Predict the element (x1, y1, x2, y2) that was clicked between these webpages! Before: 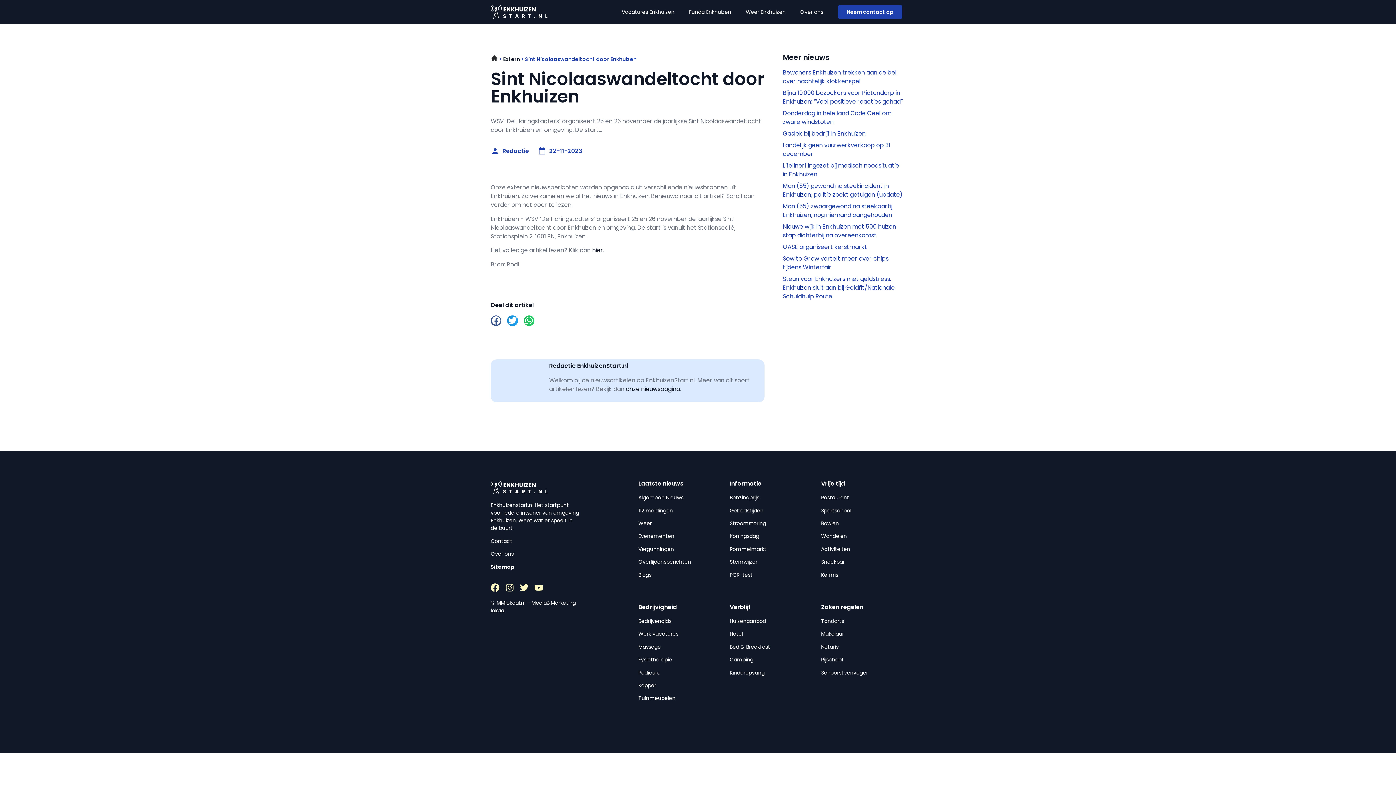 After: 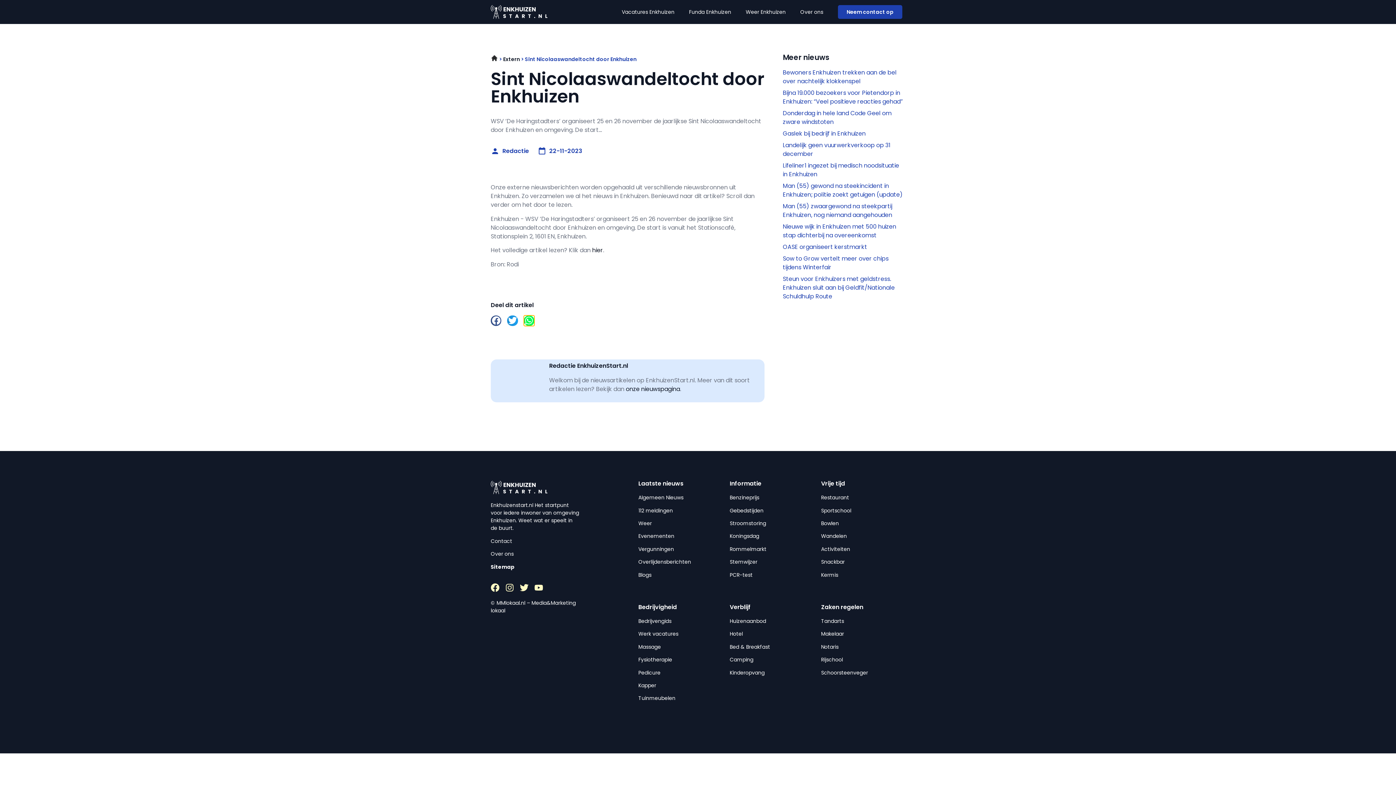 Action: bbox: (523, 315, 534, 326) label: Delen op whatsapp